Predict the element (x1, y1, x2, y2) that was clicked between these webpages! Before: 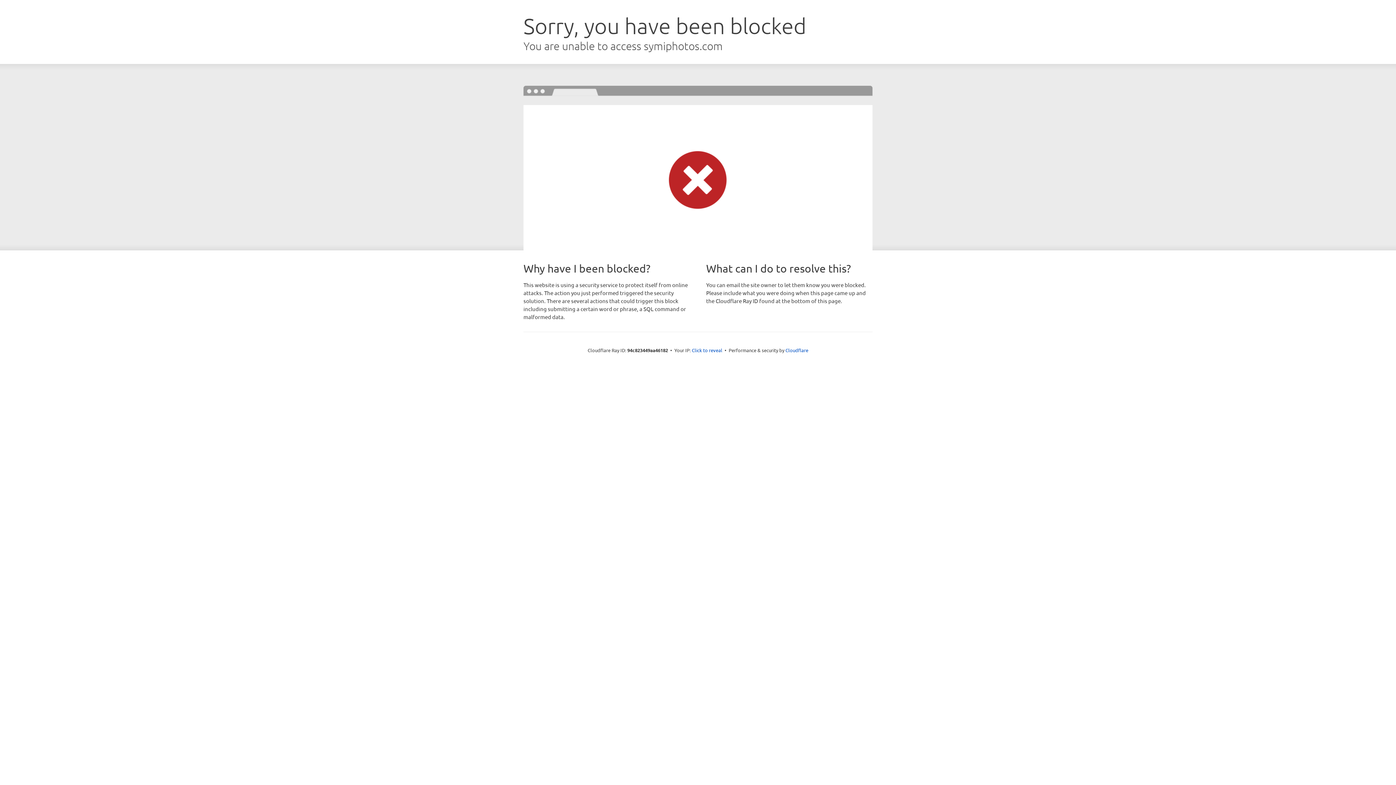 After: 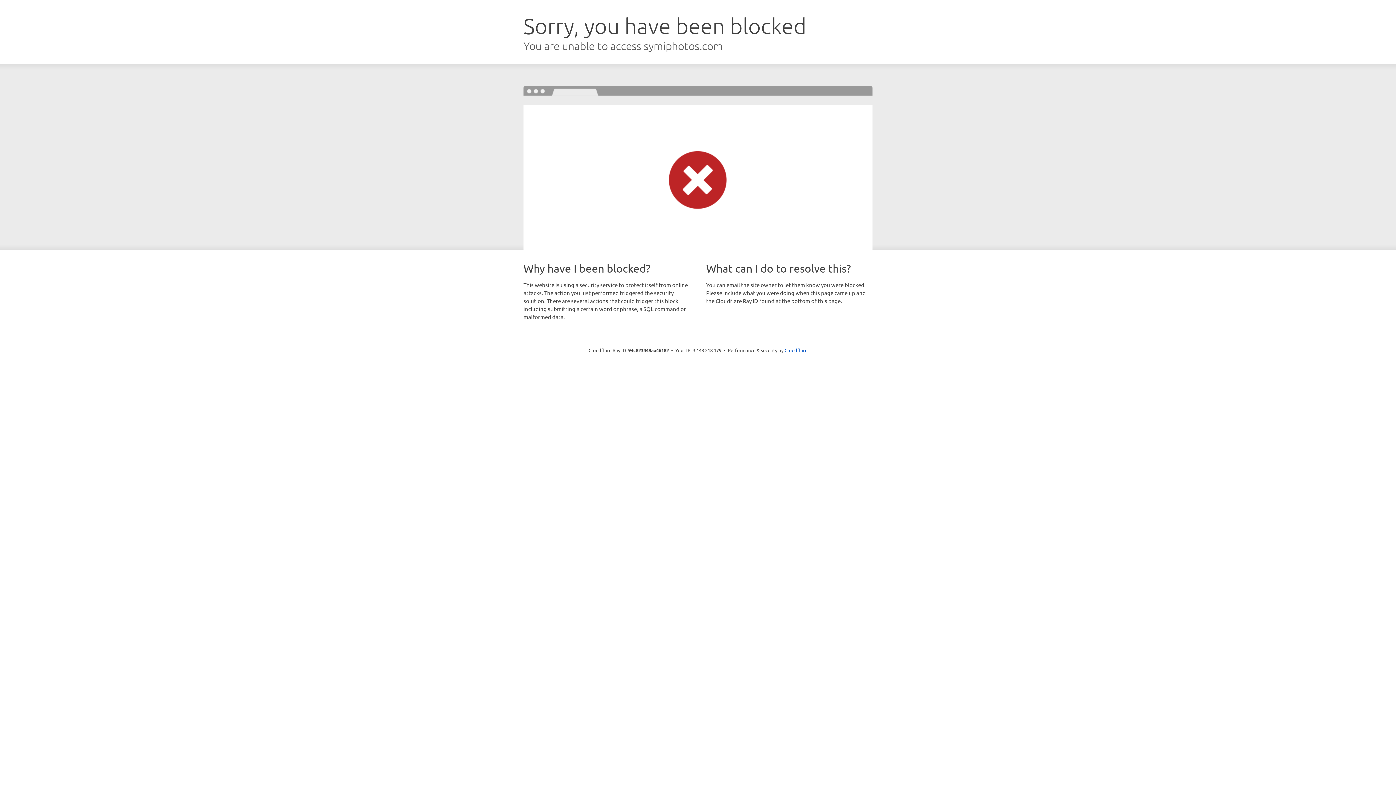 Action: label: Click to reveal bbox: (692, 346, 722, 353)